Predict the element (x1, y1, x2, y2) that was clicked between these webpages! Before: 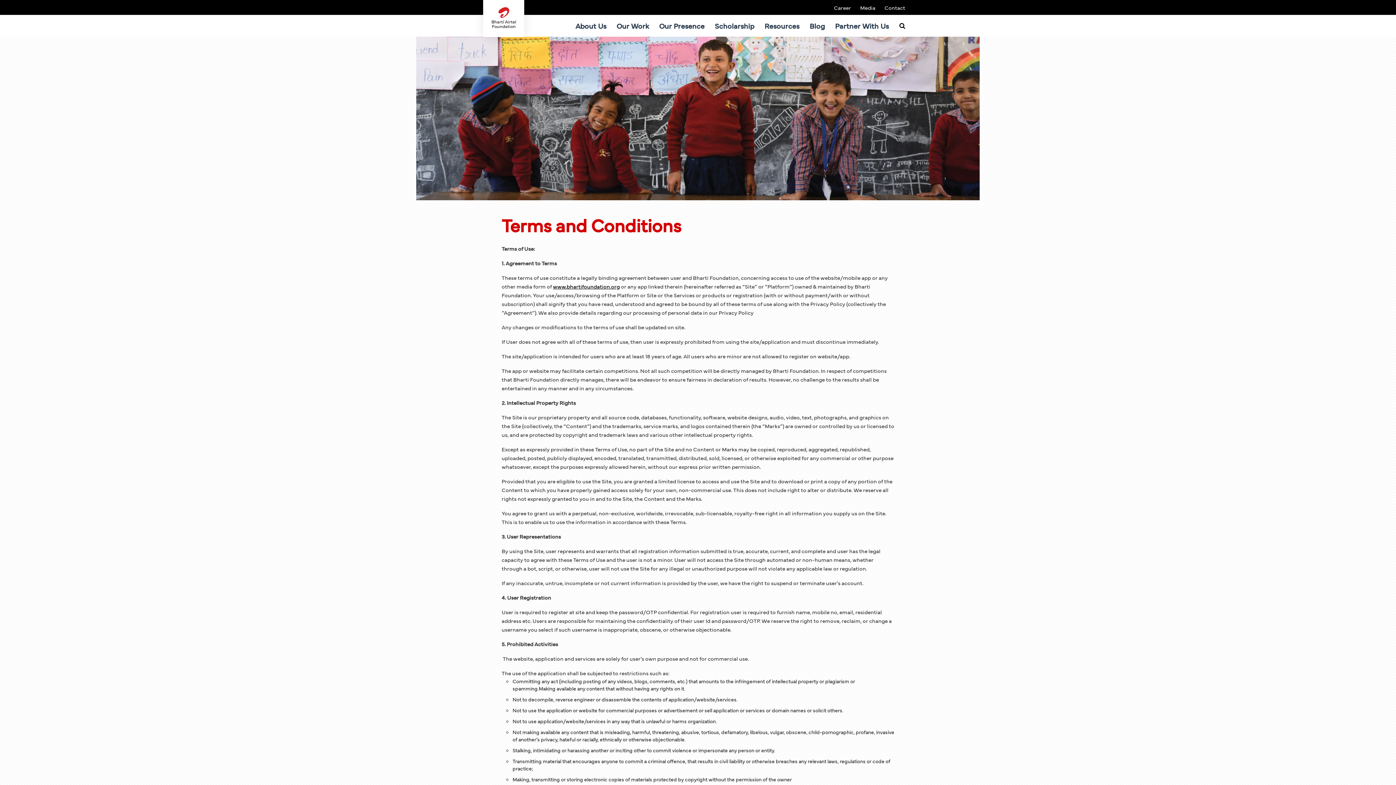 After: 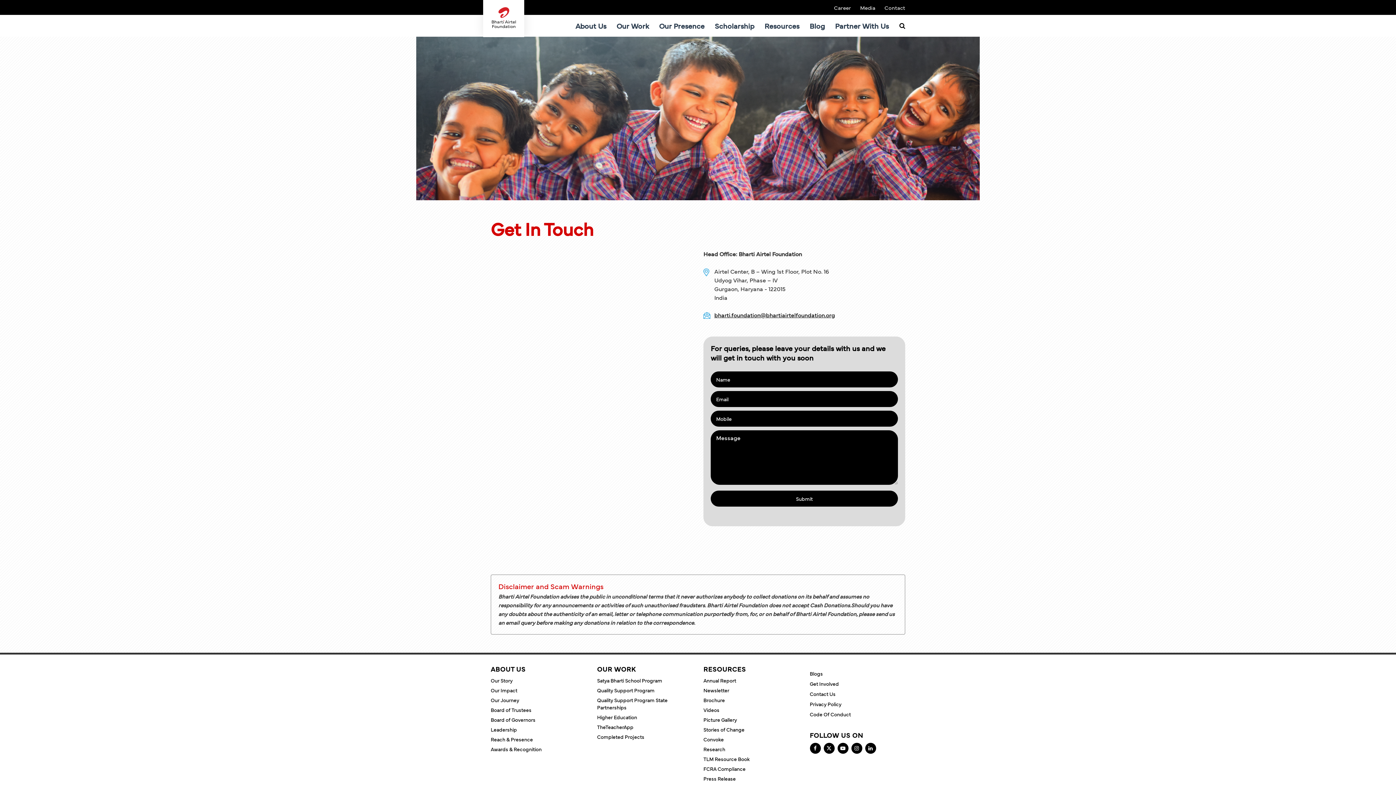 Action: bbox: (875, 2, 905, 12) label: Contact